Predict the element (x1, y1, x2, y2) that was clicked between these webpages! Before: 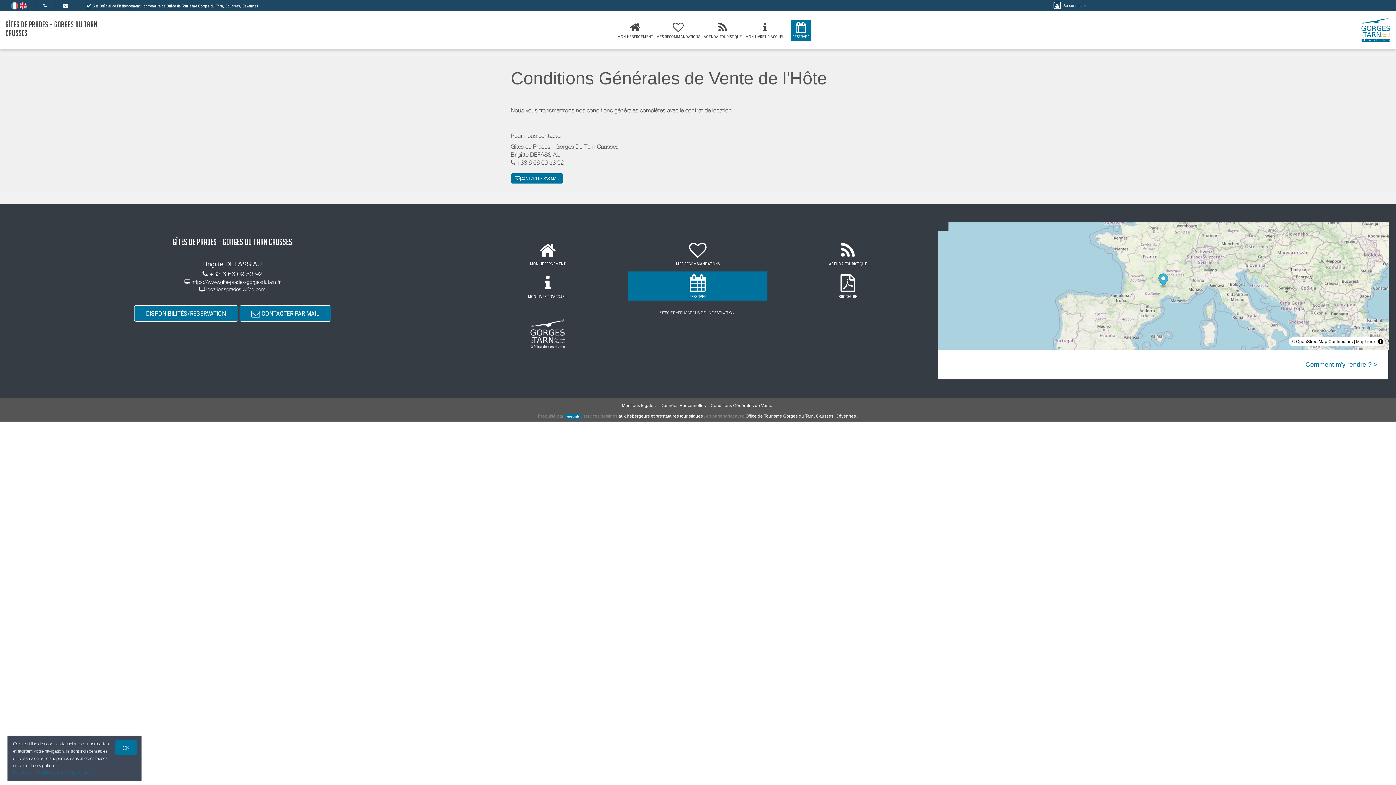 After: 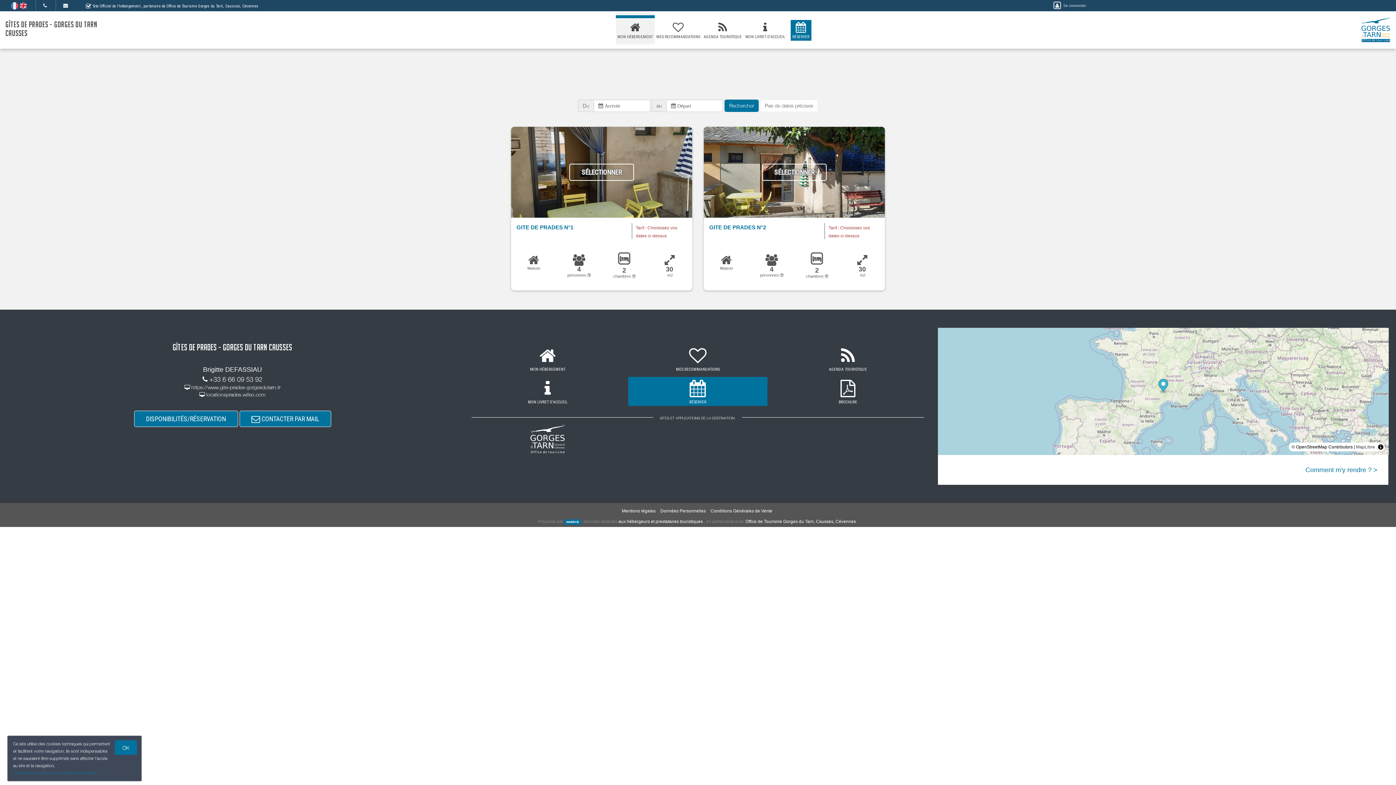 Action: bbox: (134, 305, 238, 321) label: DISPONIBILITÉS/RÉSERVATION